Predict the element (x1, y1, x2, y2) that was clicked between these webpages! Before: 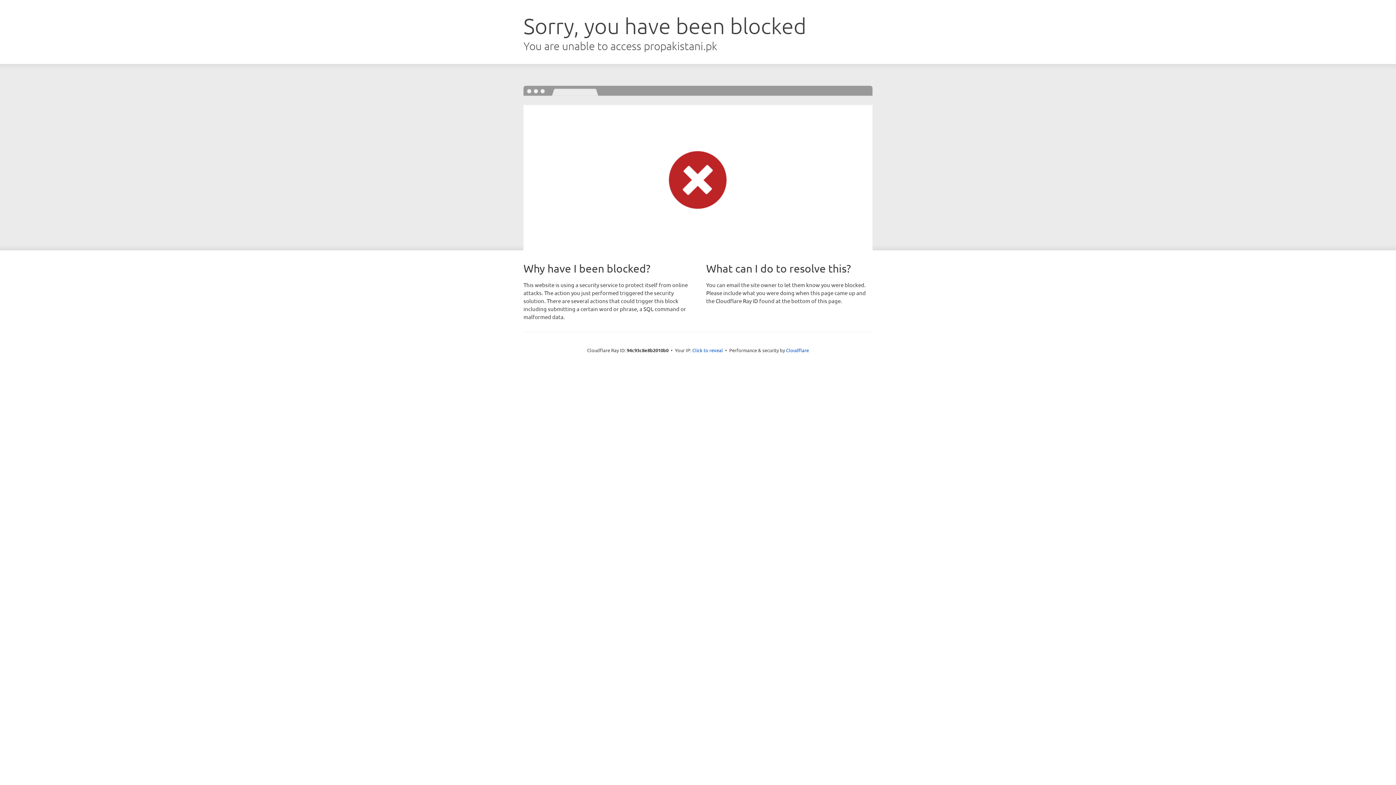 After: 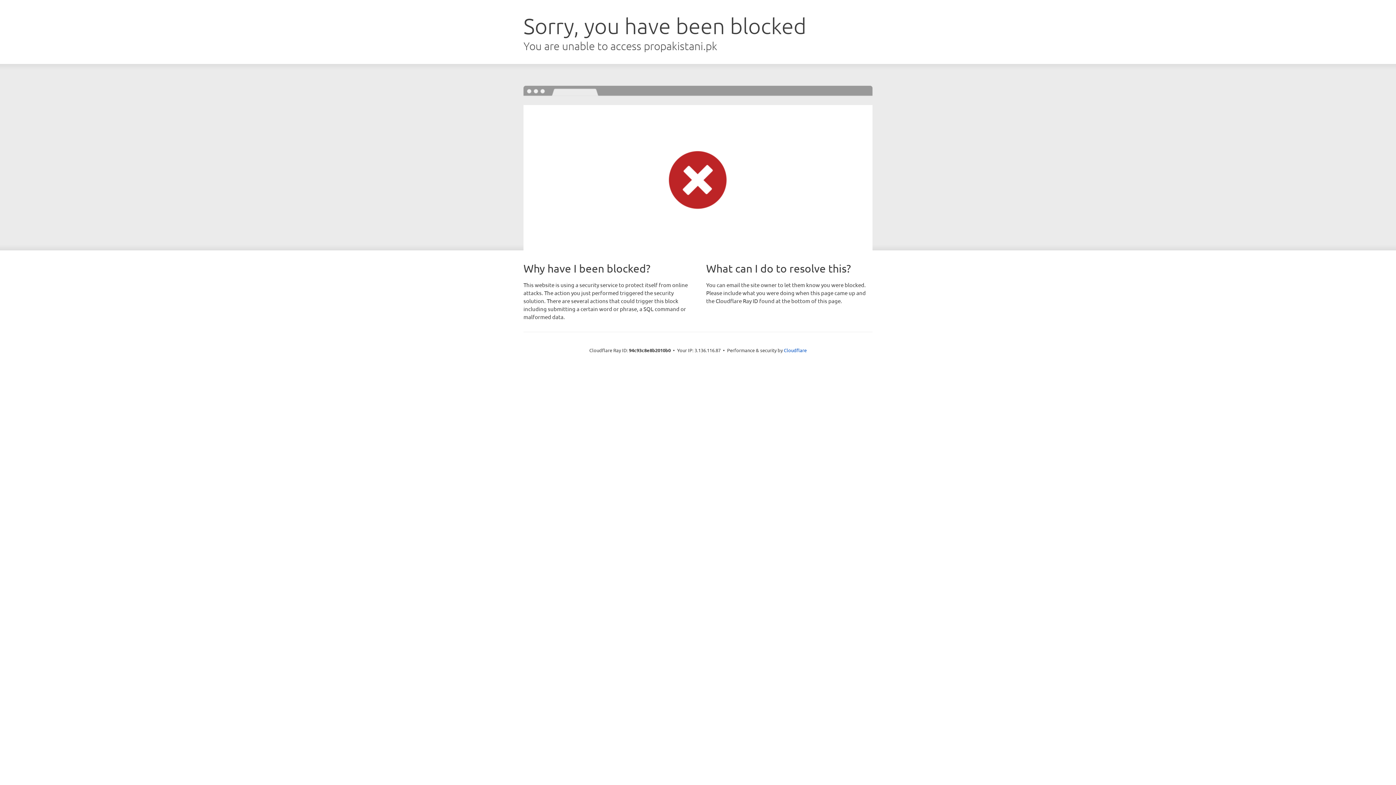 Action: bbox: (692, 346, 723, 353) label: Click to reveal